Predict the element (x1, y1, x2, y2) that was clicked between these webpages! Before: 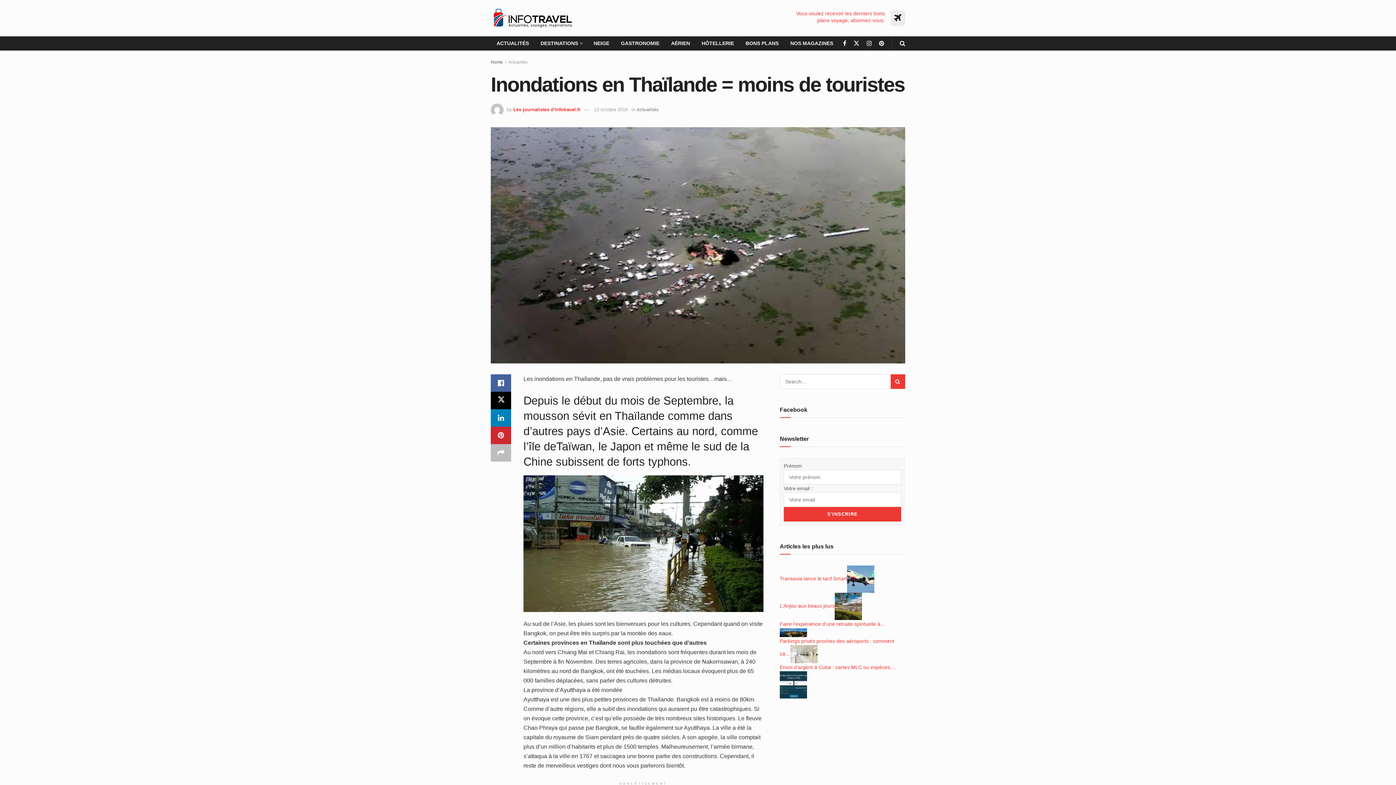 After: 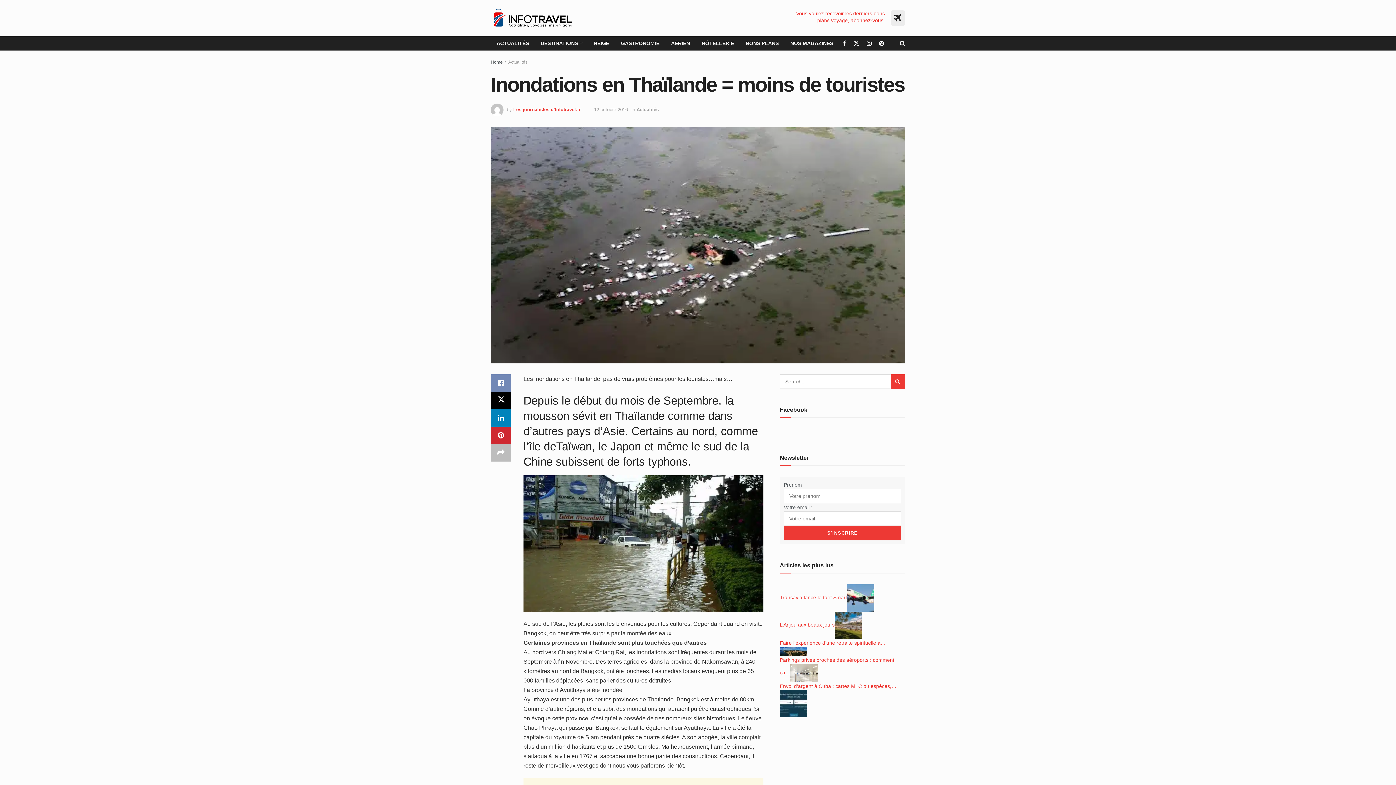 Action: label: Share on Facebook bbox: (490, 374, 511, 392)